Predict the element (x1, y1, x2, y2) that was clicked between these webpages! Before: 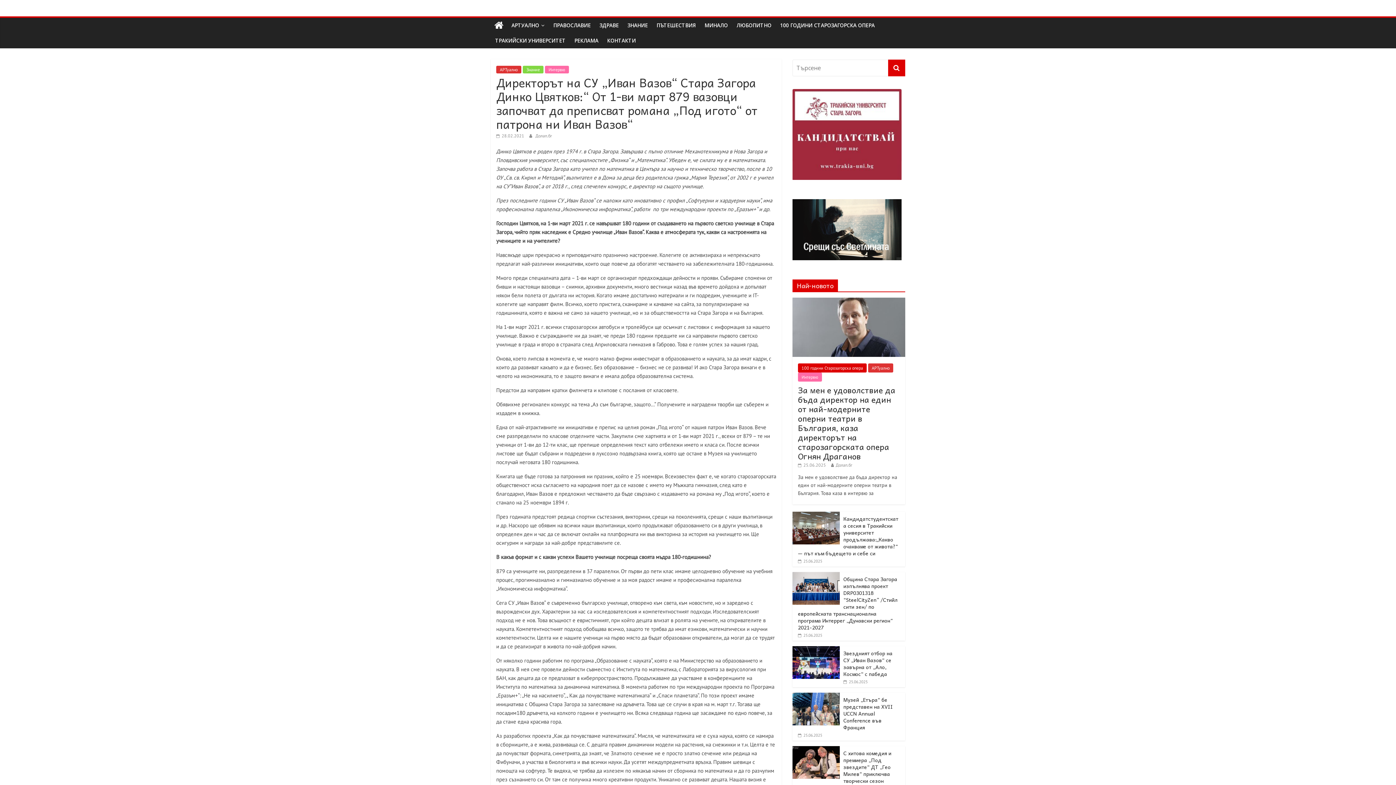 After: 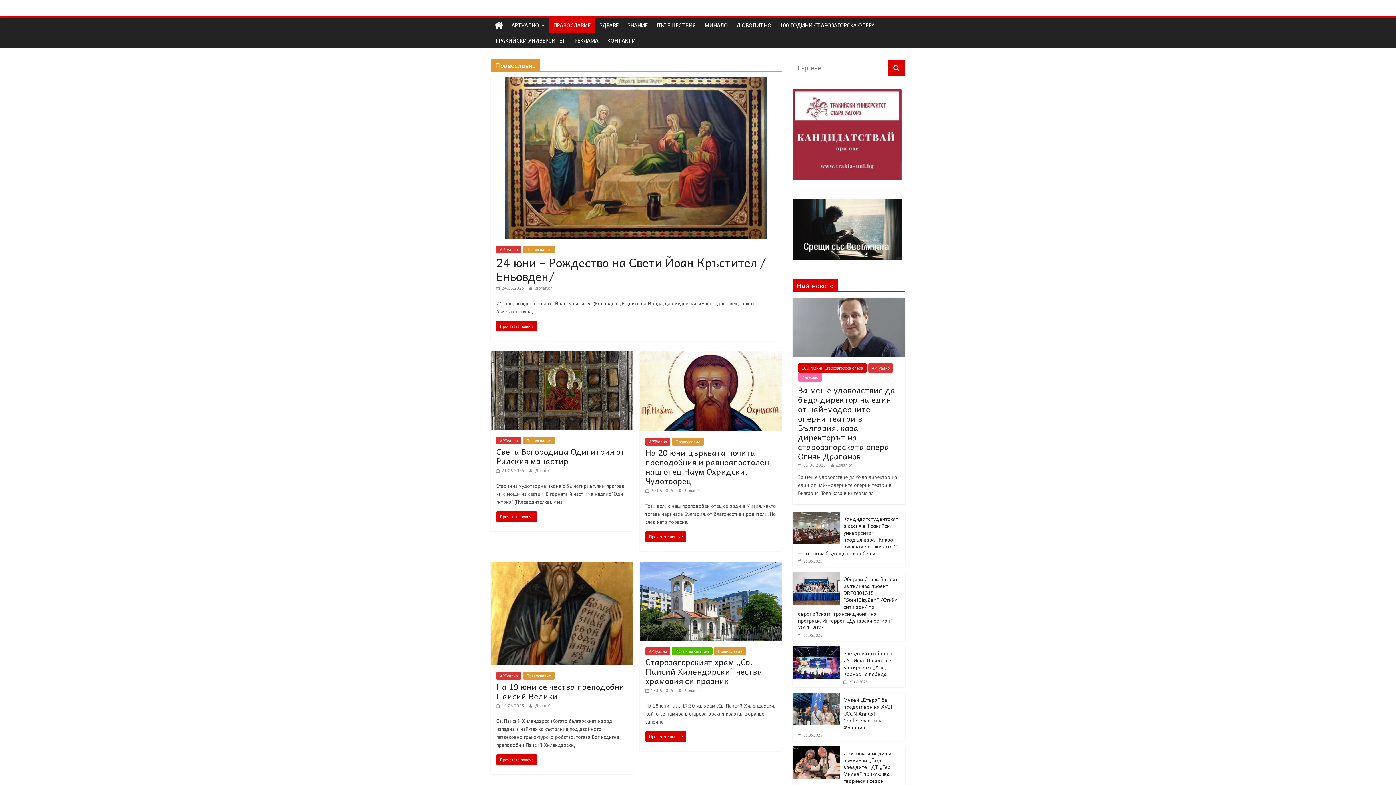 Action: bbox: (549, 17, 595, 33) label: ПРАВОСЛАВИЕ